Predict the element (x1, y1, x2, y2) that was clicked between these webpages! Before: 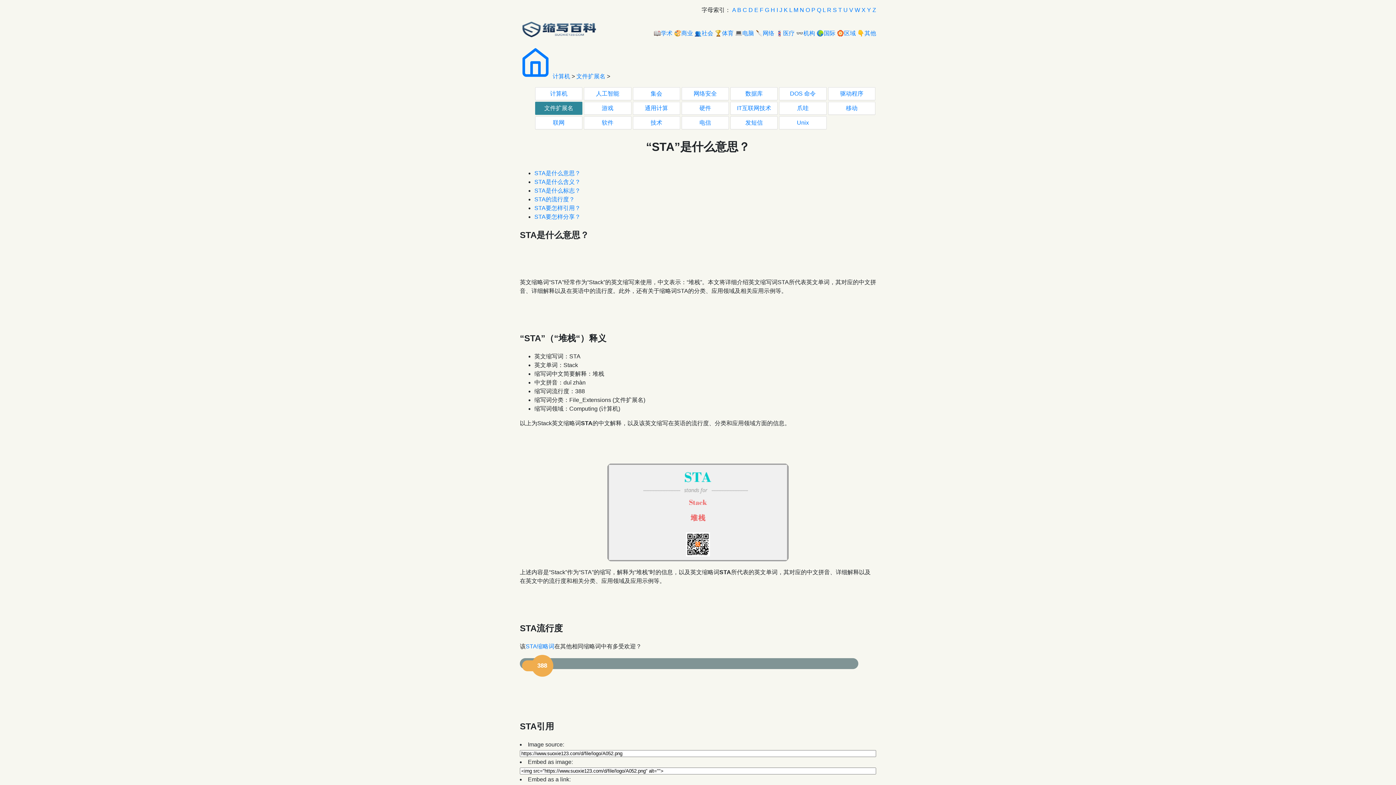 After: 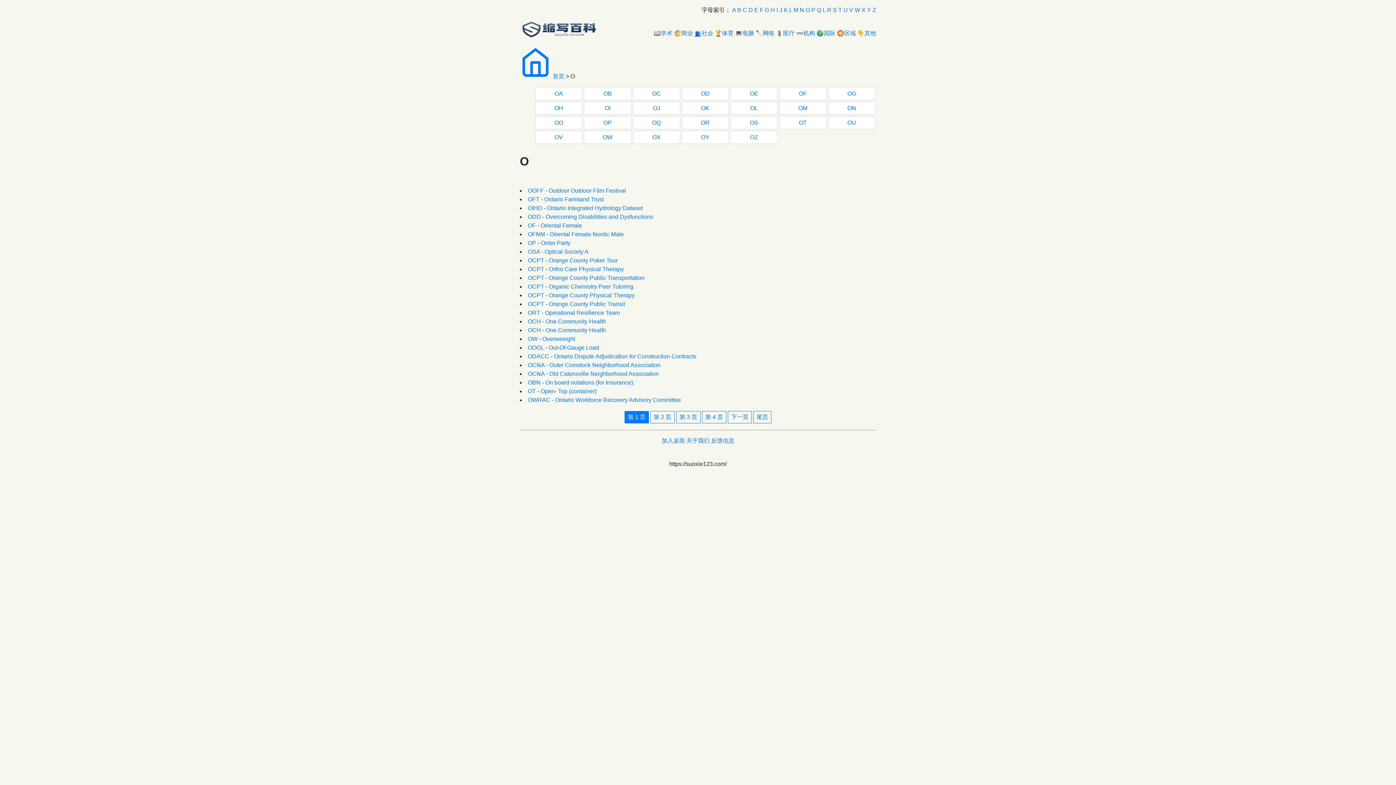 Action: label: O bbox: (805, 6, 810, 13)